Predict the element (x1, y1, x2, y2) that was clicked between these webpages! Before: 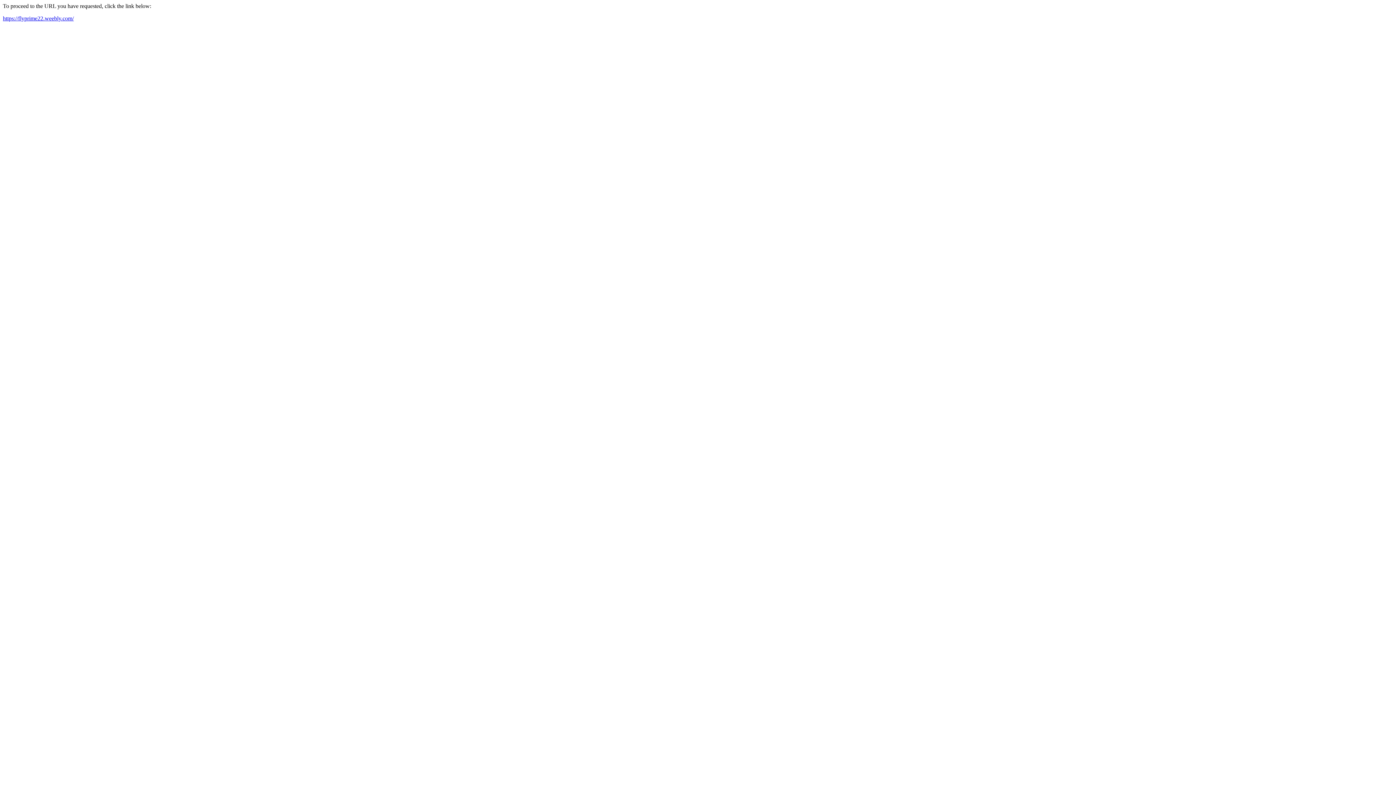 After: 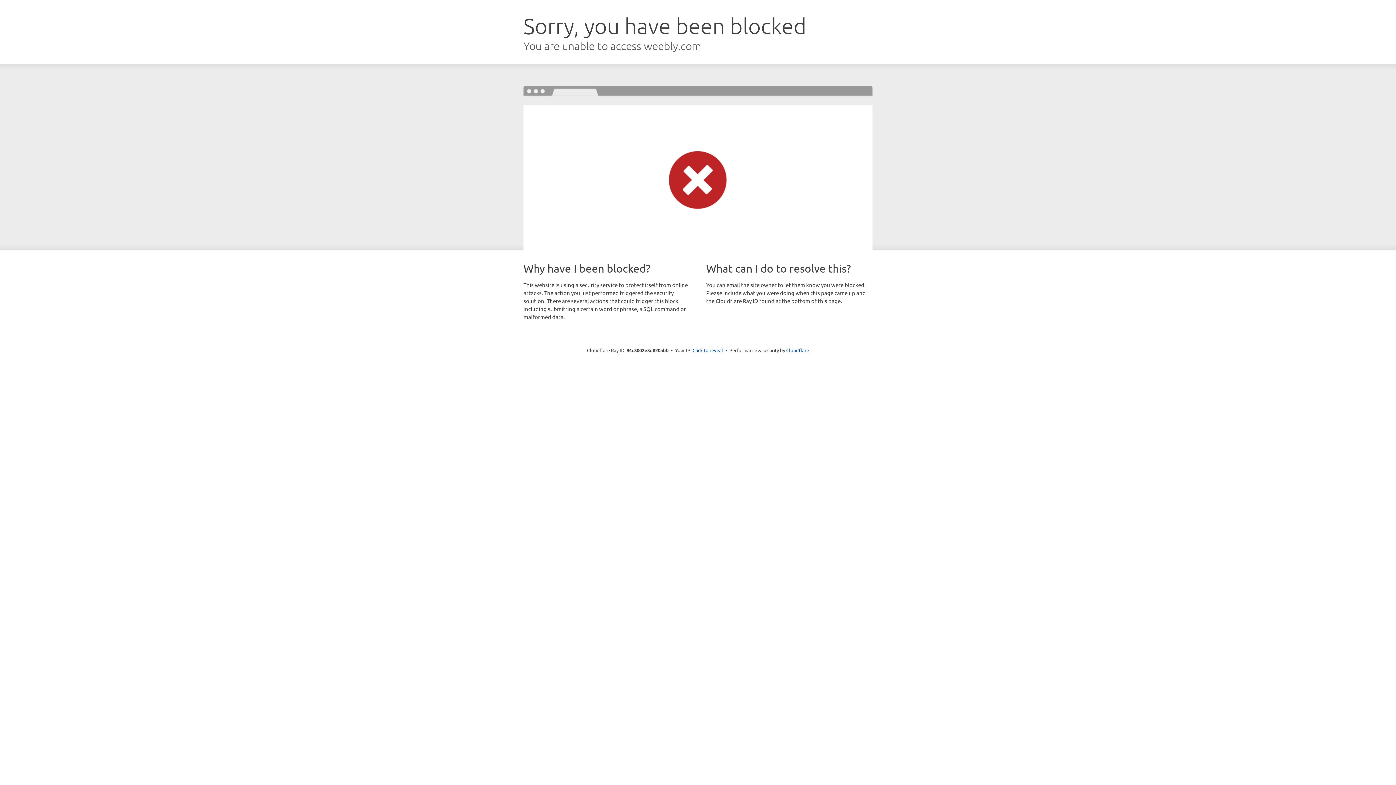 Action: bbox: (2, 15, 73, 21) label: https://flyprime22.weebly.com/